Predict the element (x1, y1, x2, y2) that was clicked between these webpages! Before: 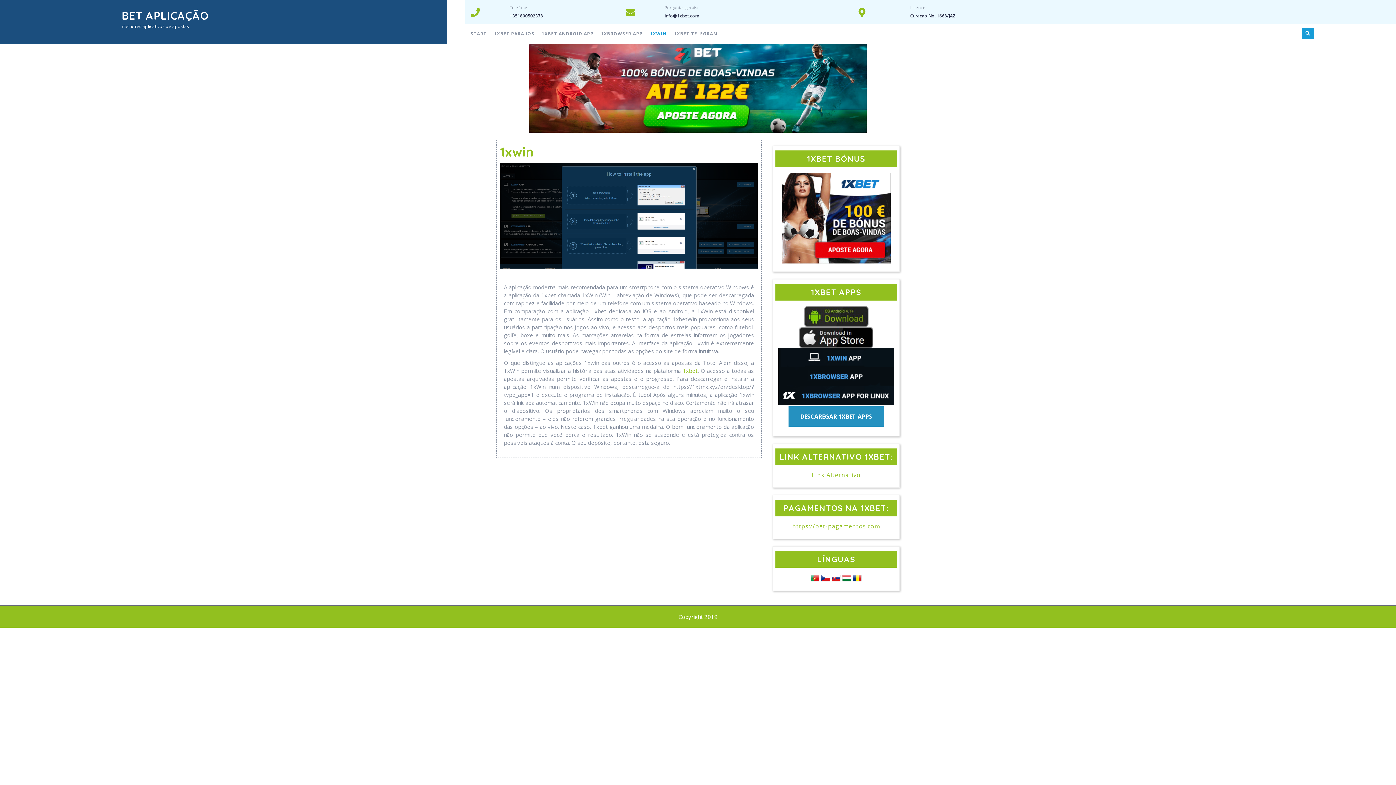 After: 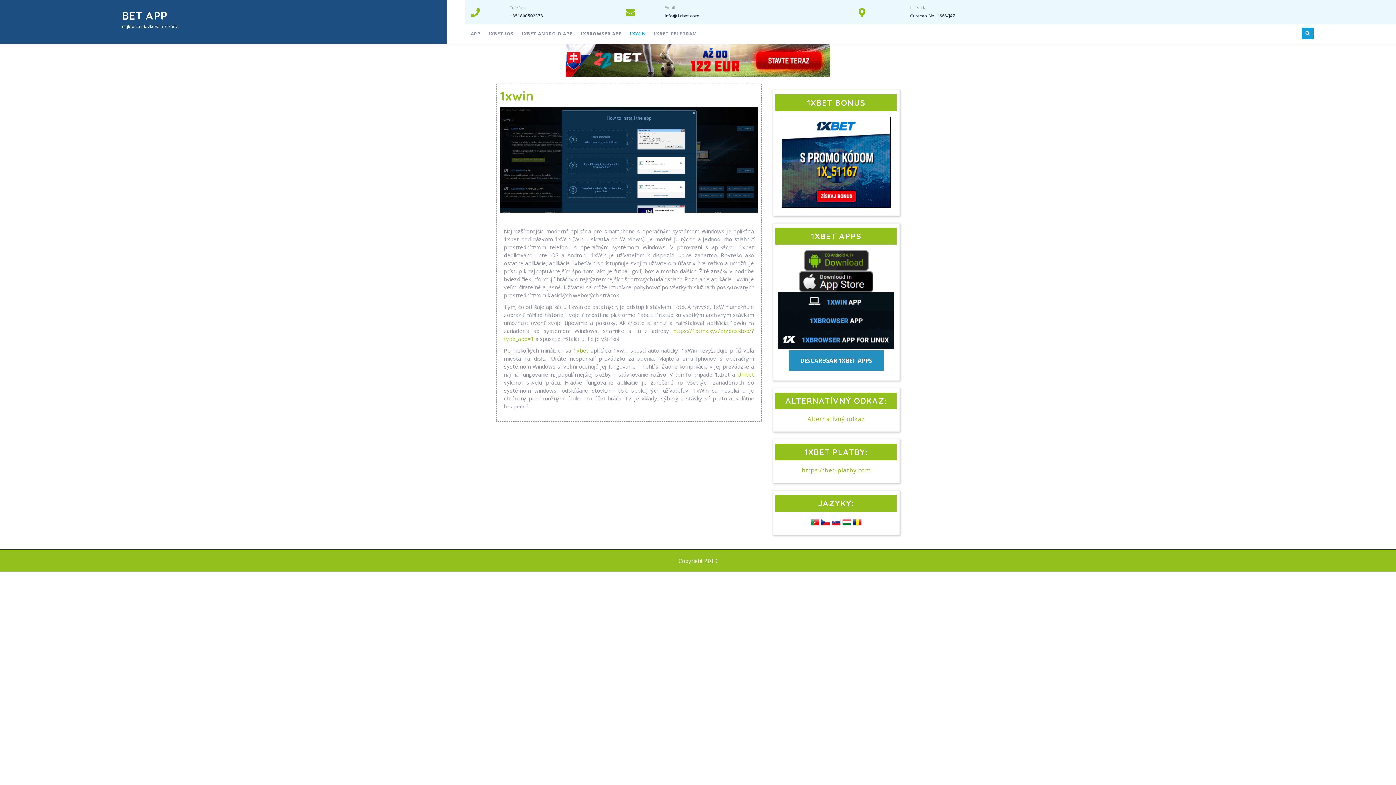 Action: bbox: (832, 573, 840, 581)